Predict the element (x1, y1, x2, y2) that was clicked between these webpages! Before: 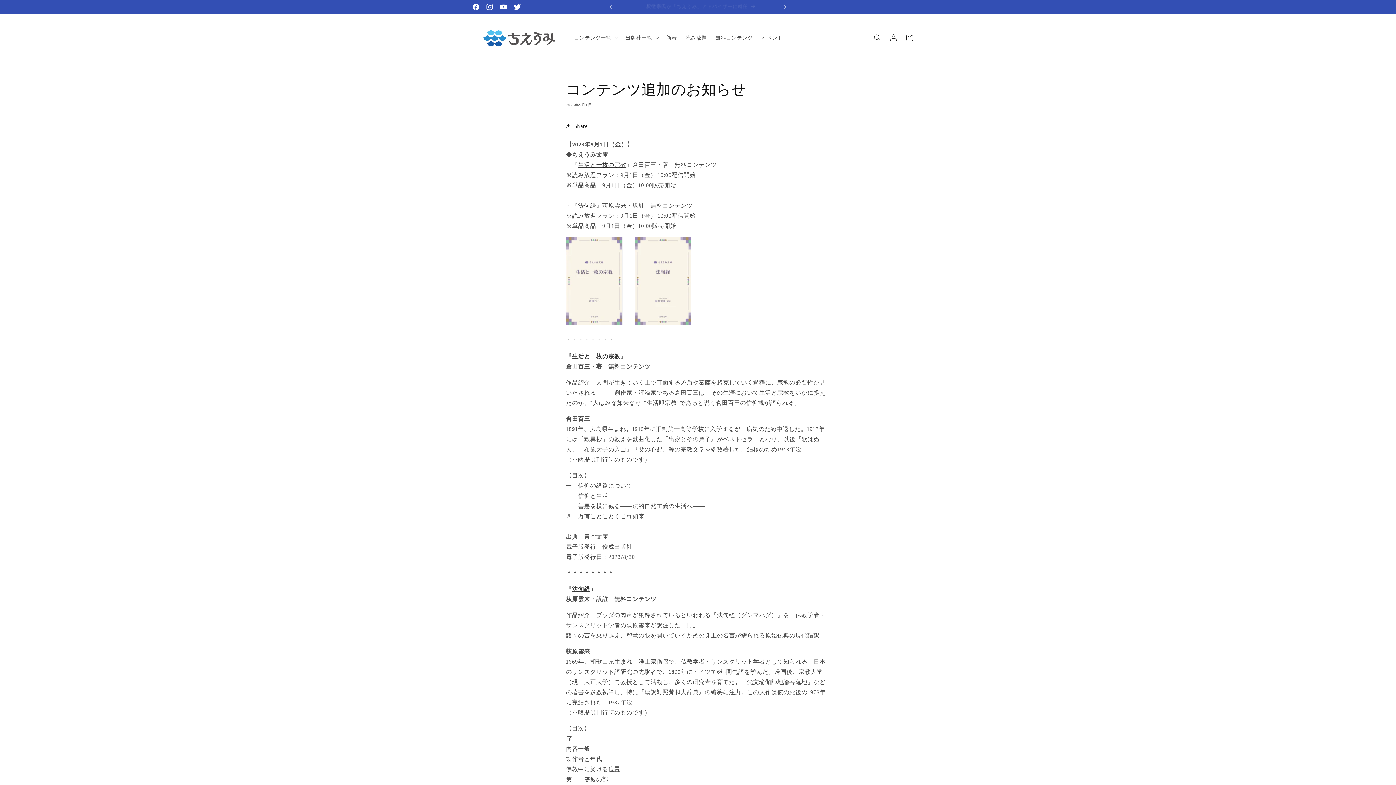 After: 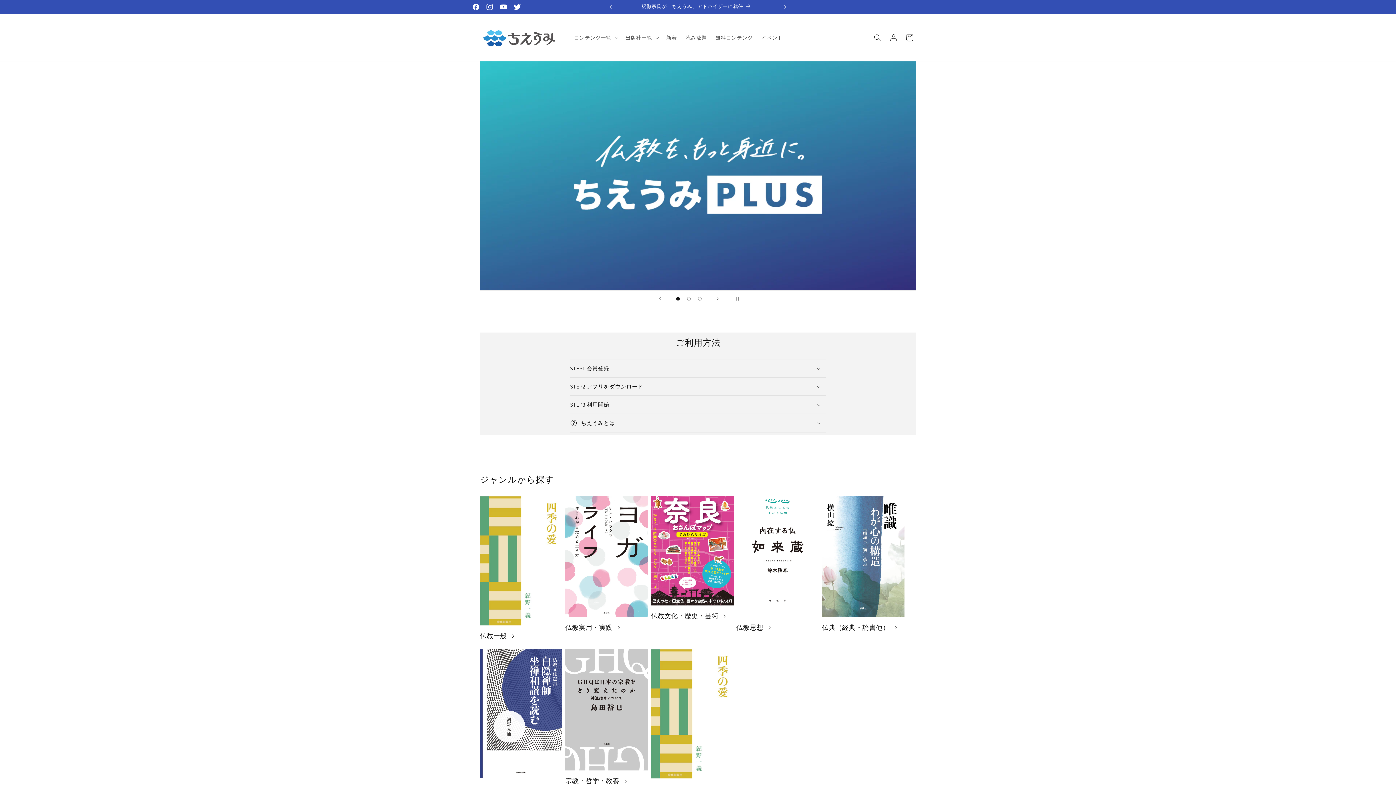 Action: bbox: (477, 21, 562, 53)